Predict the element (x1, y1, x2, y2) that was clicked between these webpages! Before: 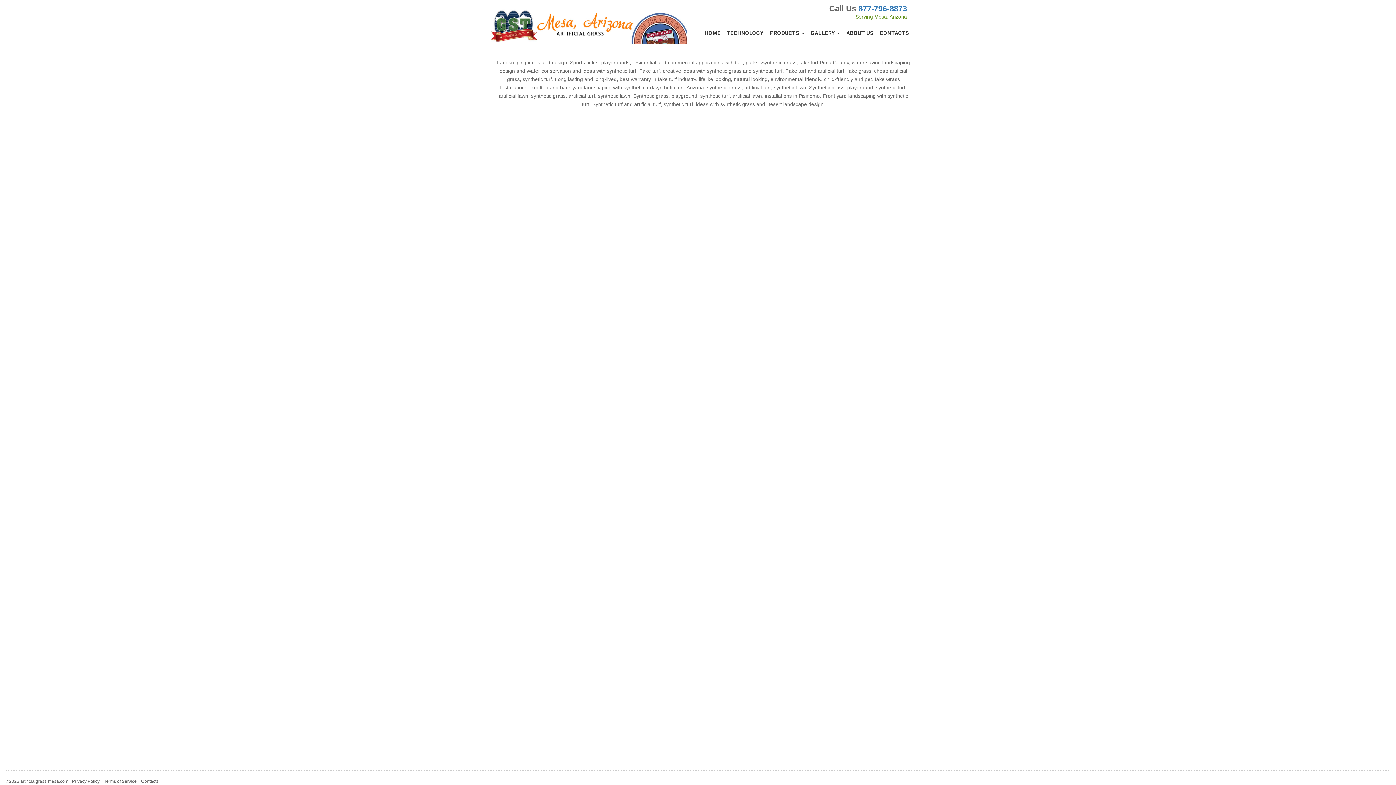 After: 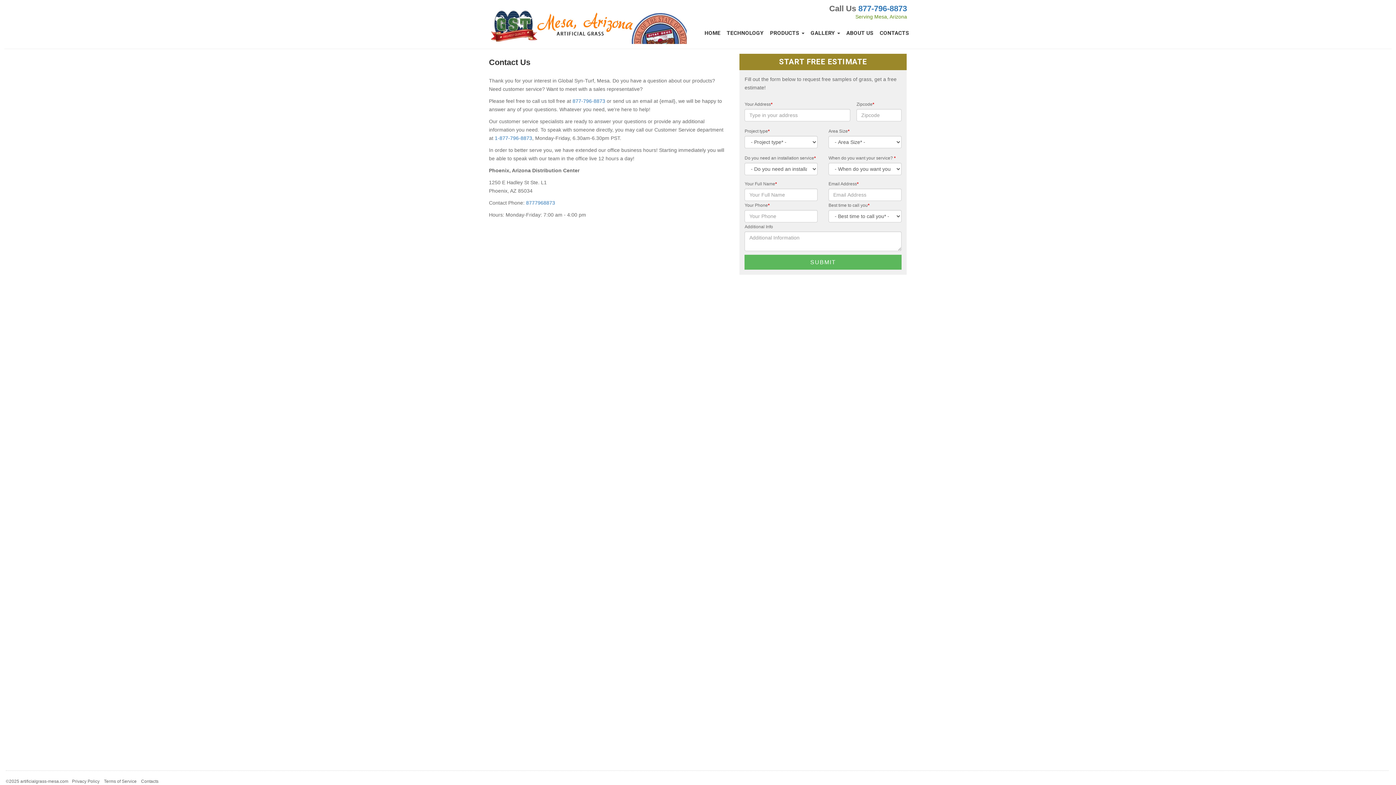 Action: label: Contacts bbox: (141, 779, 158, 784)